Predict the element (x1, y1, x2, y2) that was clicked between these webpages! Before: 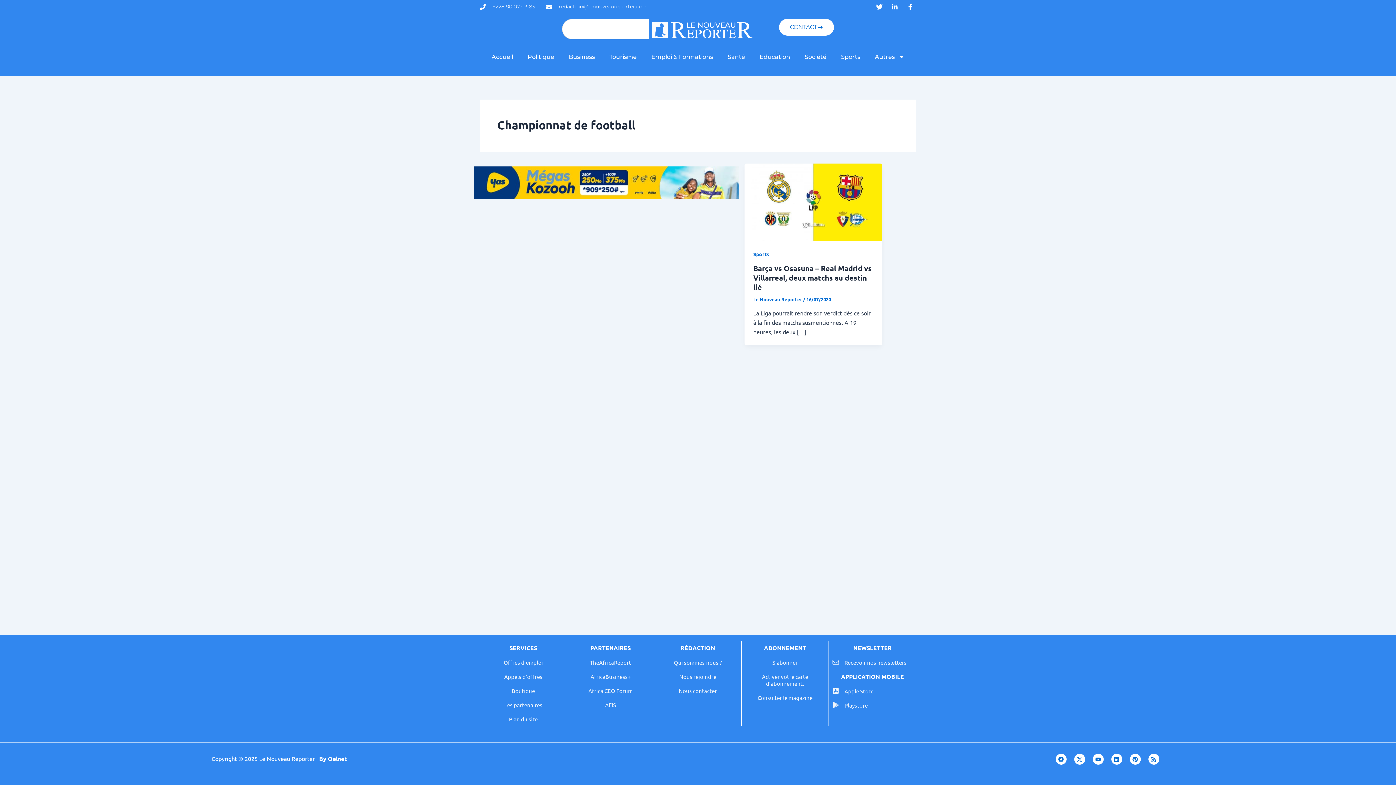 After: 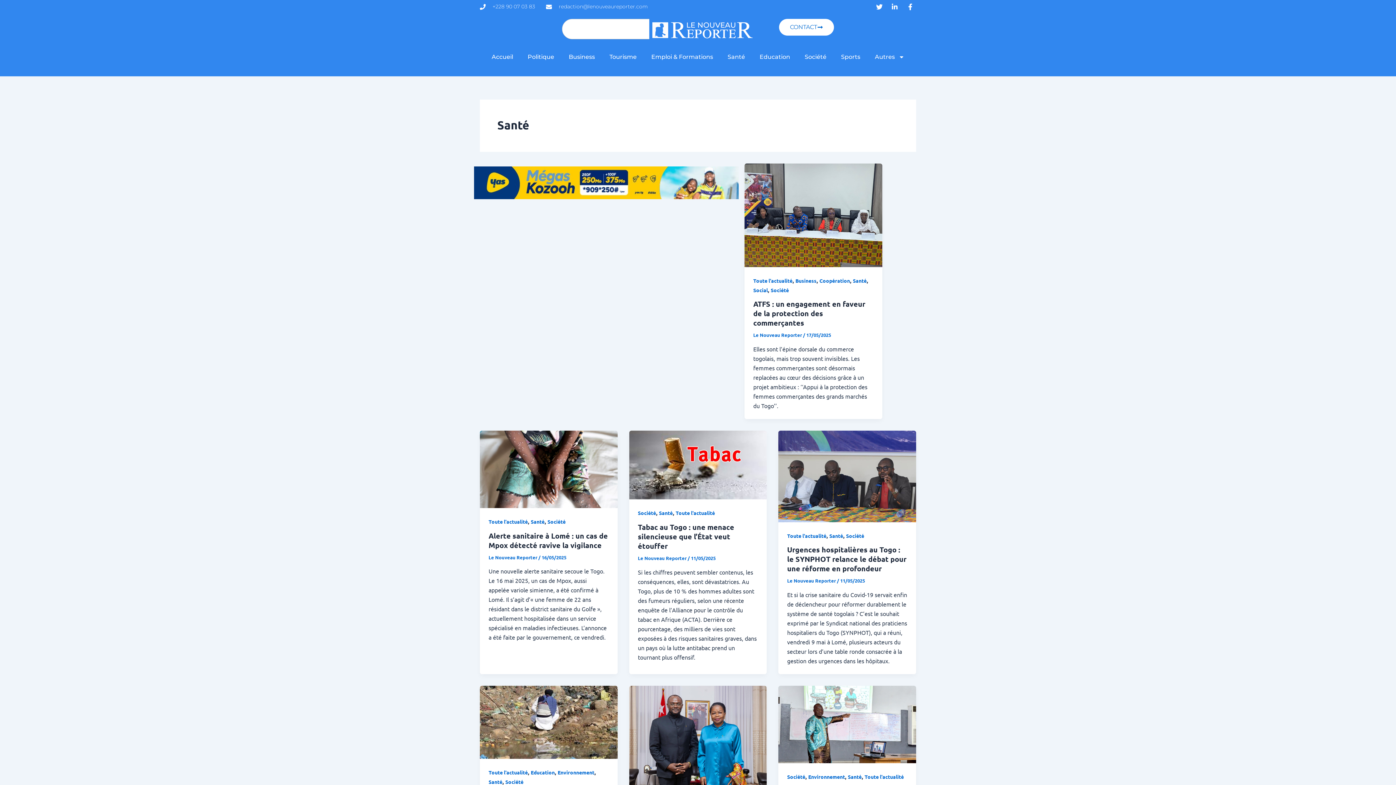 Action: bbox: (720, 48, 752, 65) label: Santé